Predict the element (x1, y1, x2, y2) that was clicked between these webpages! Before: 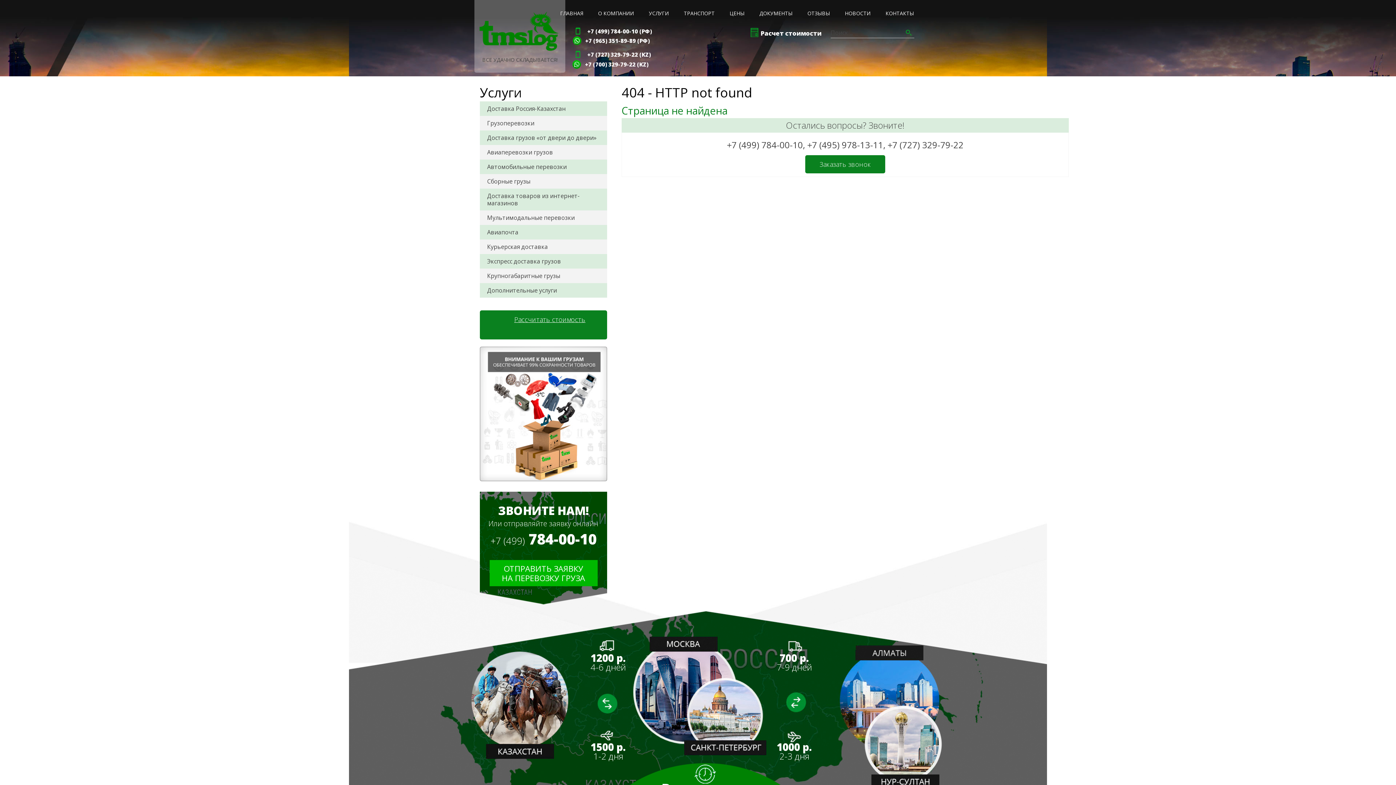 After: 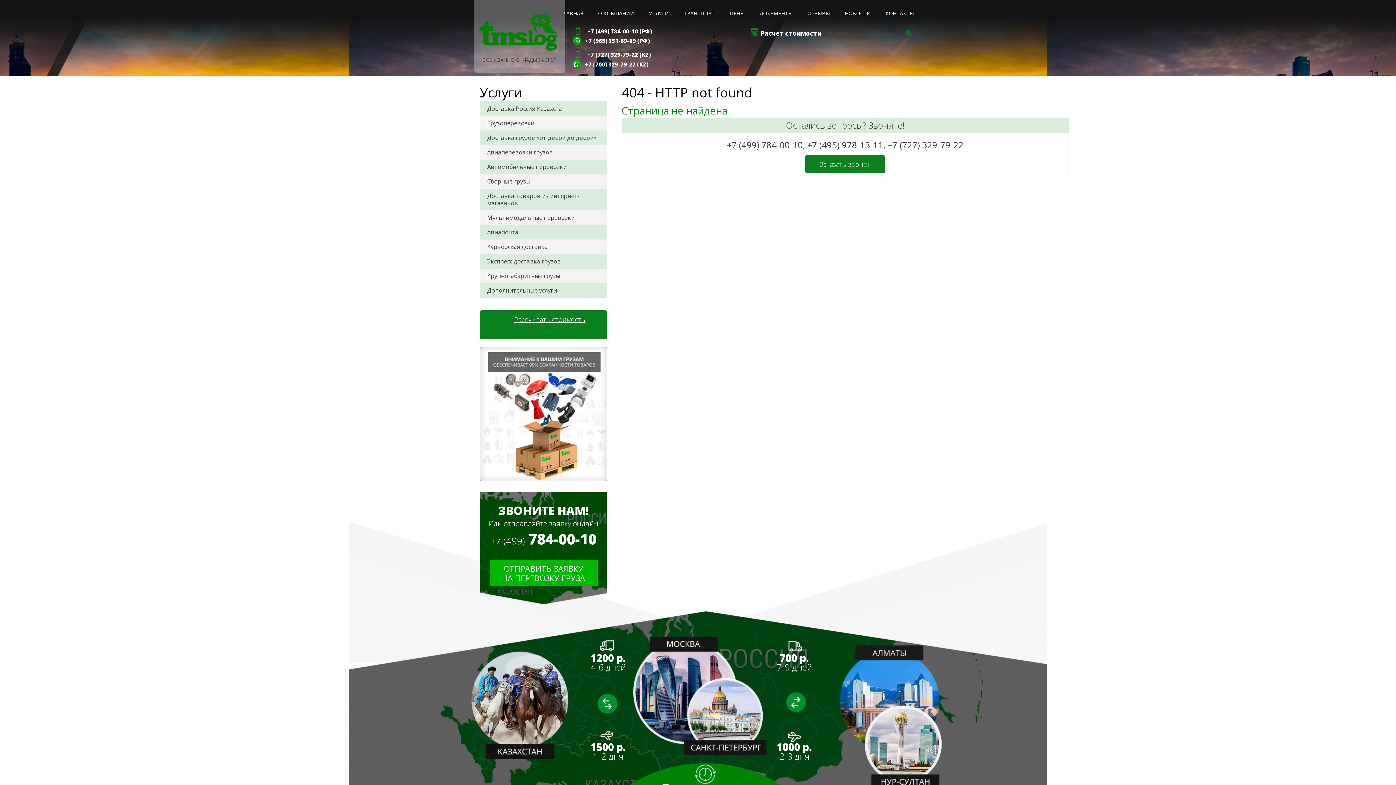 Action: label: +7 (700) 329-79-22 (KZ) bbox: (568, 60, 648, 69)